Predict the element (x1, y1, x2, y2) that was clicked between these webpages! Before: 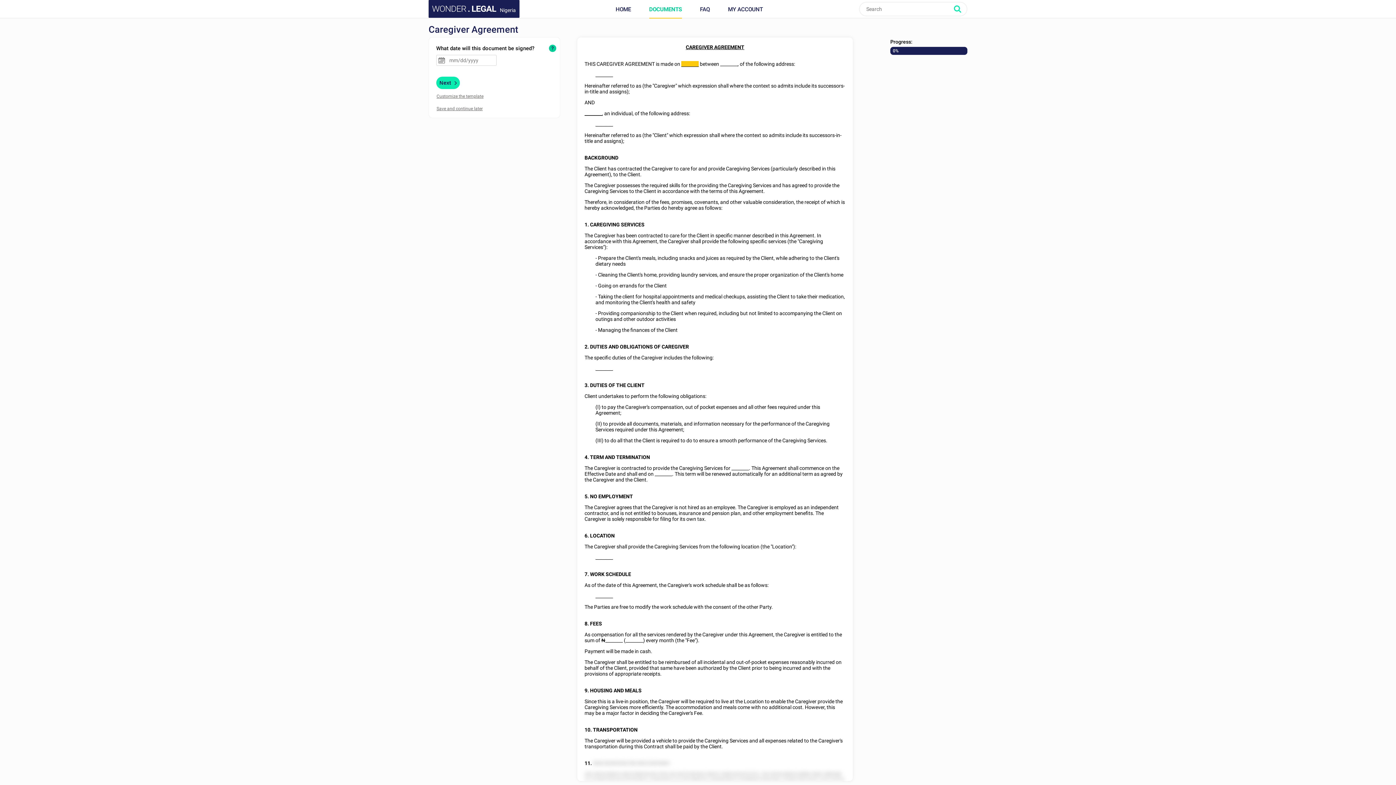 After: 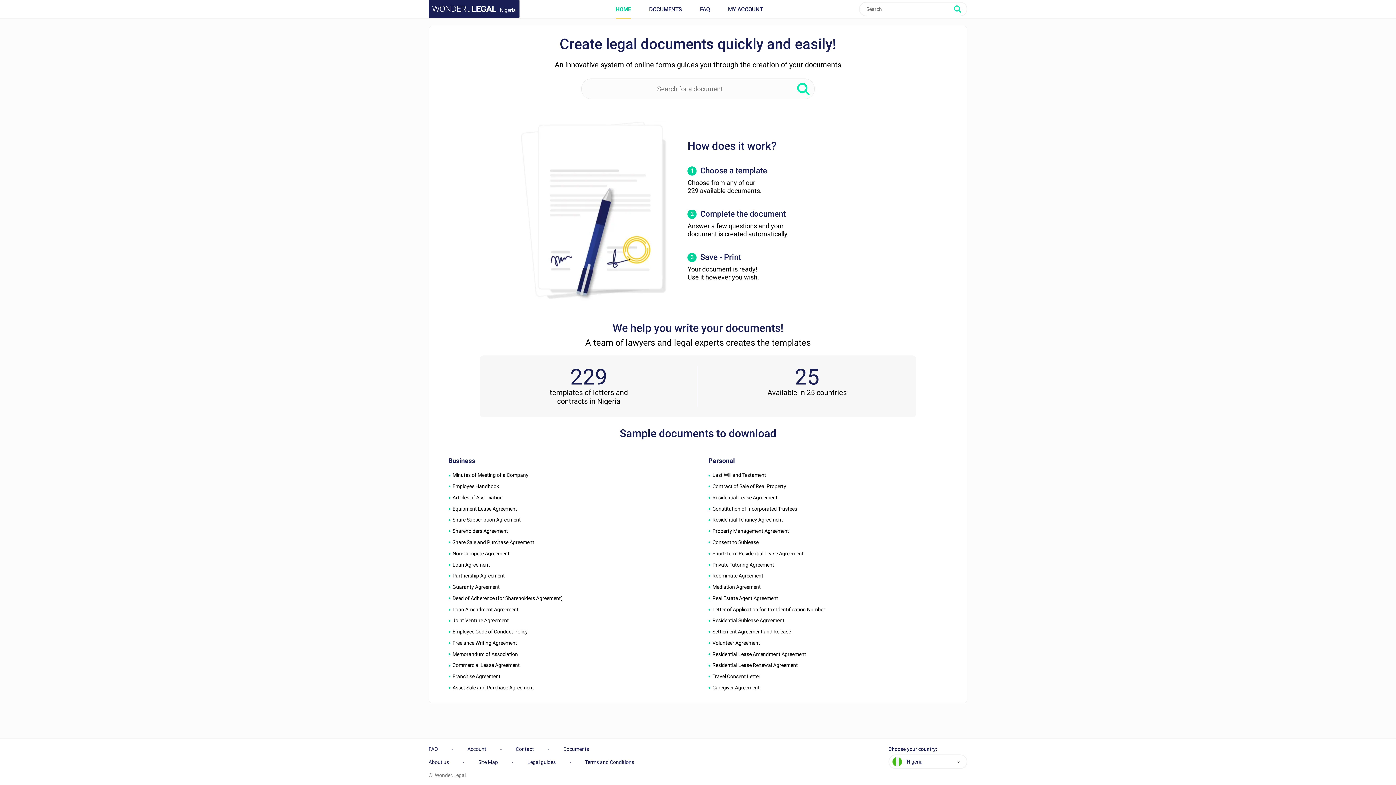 Action: bbox: (428, 0, 519, 17) label: Nigeria